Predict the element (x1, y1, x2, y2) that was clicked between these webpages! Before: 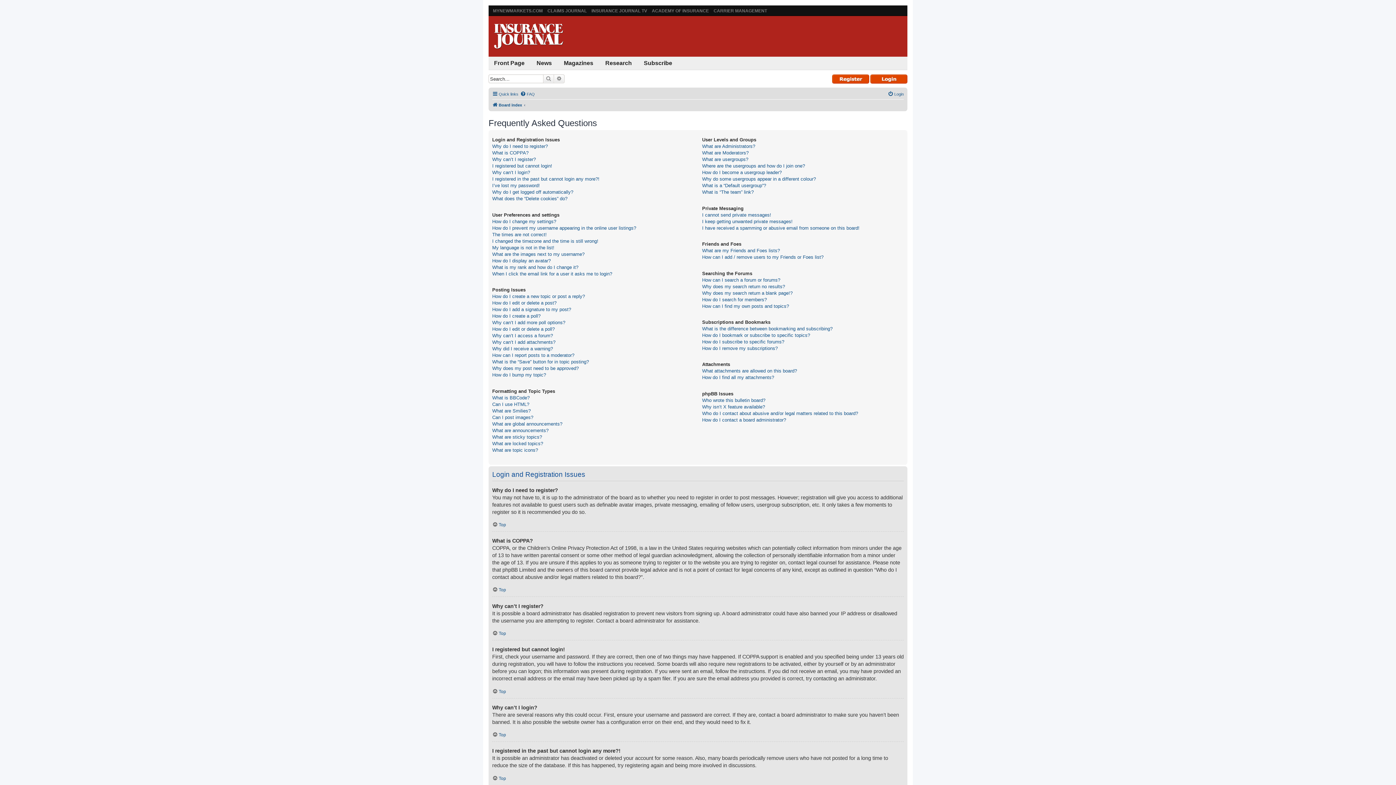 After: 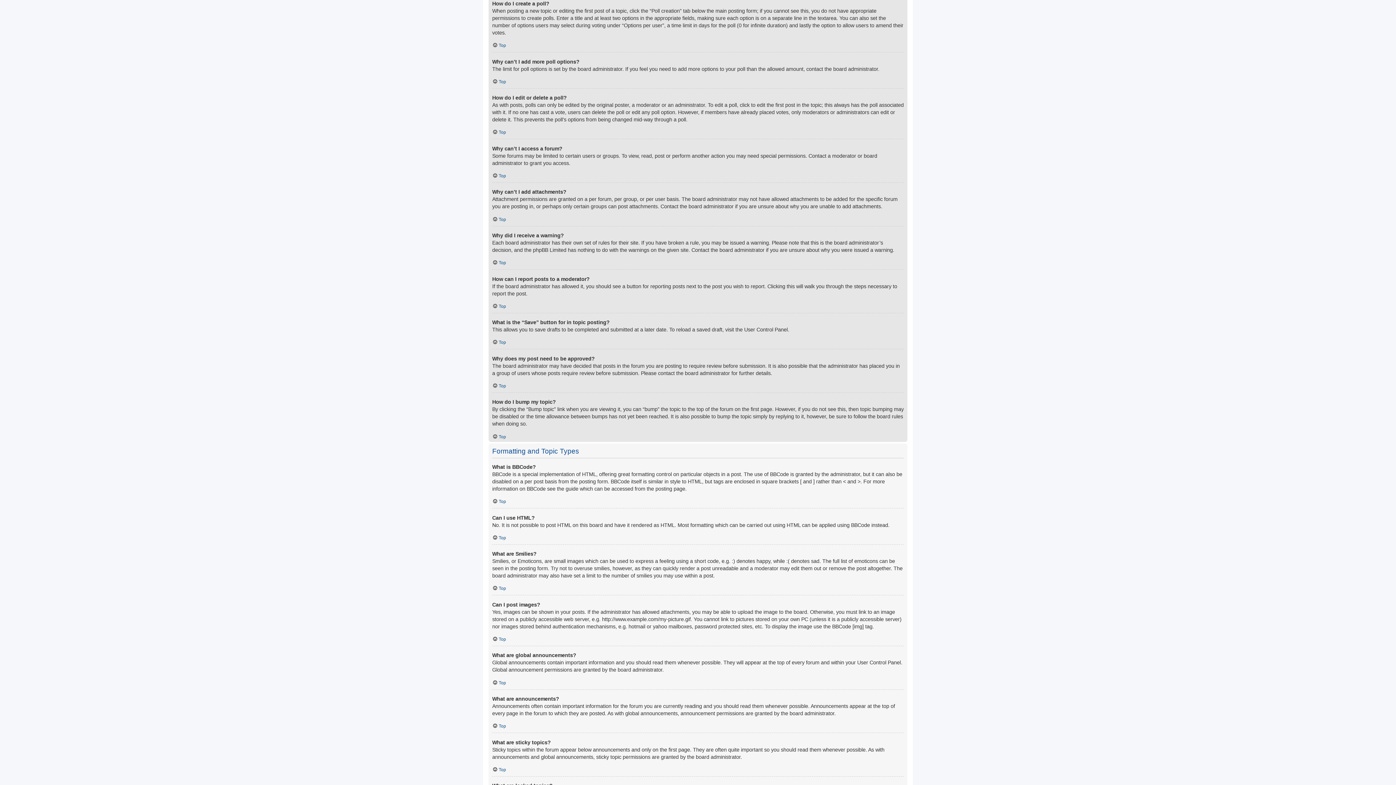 Action: label: How do I create a poll? bbox: (492, 313, 540, 319)